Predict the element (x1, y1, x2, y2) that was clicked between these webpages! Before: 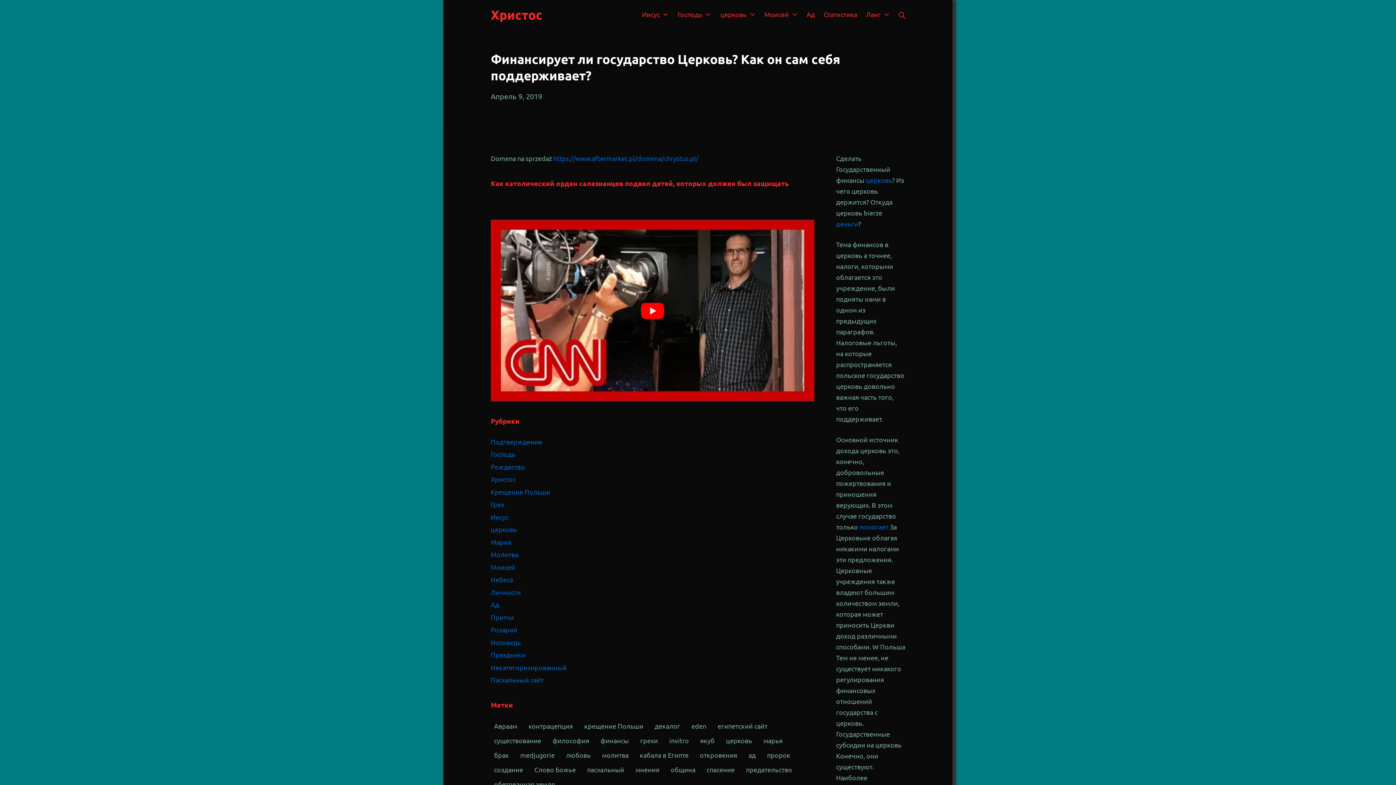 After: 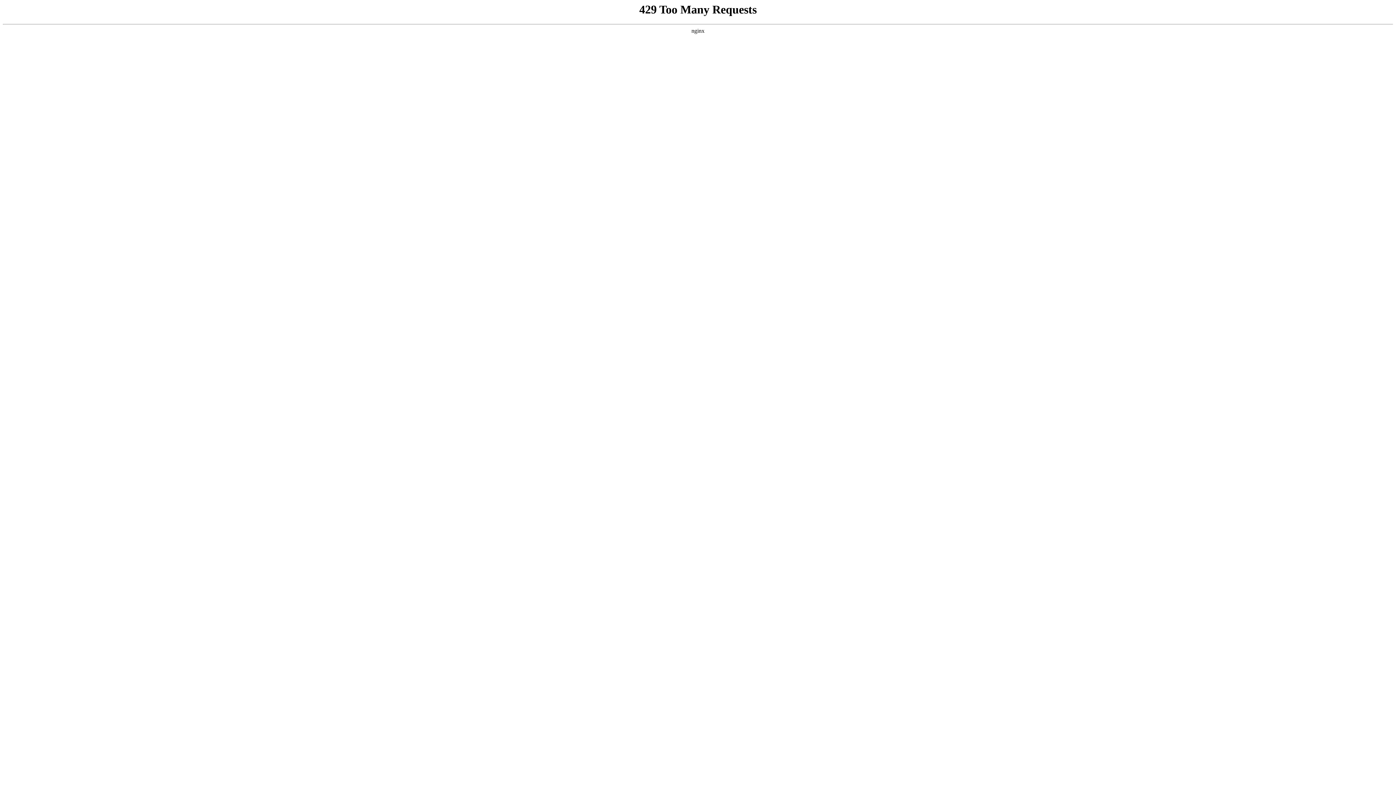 Action: bbox: (490, 576, 513, 583) label: Небеса